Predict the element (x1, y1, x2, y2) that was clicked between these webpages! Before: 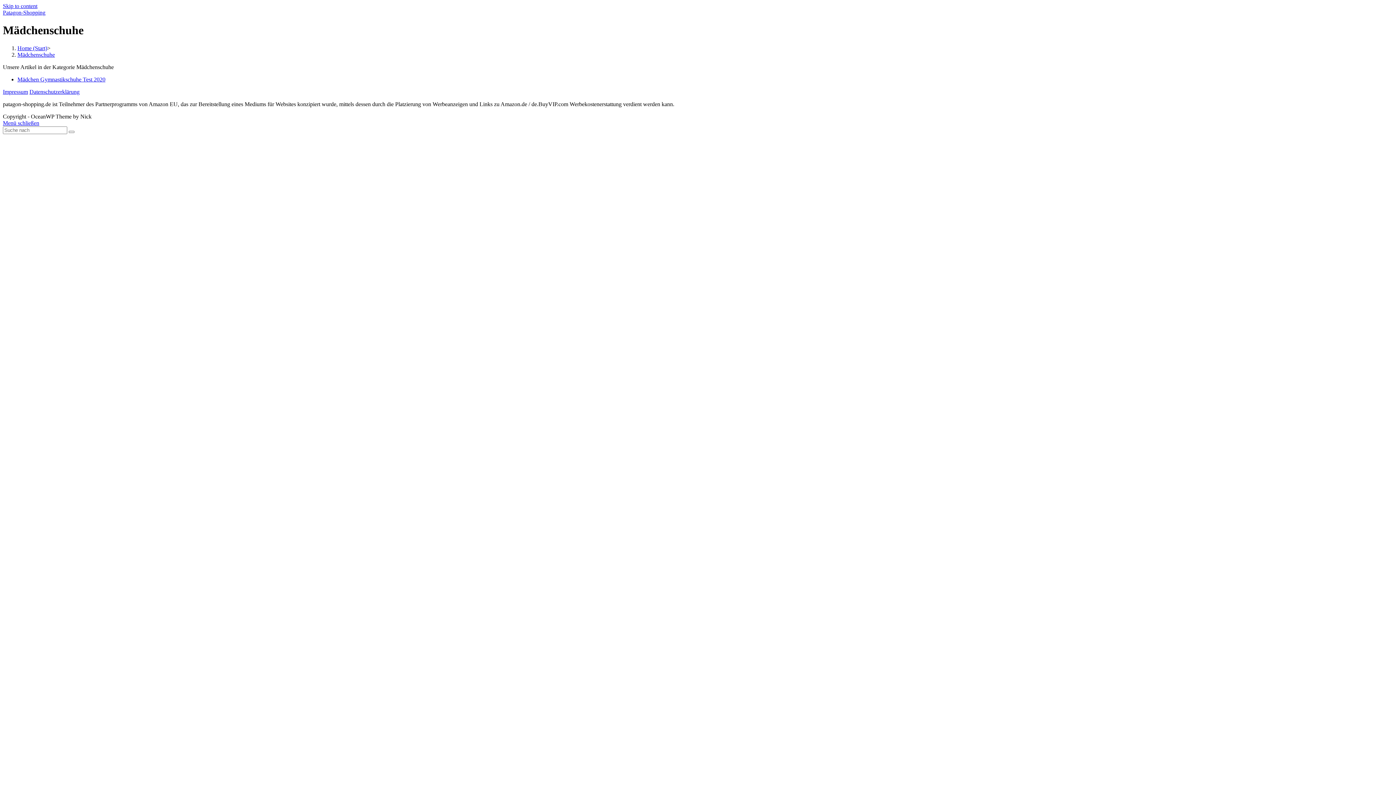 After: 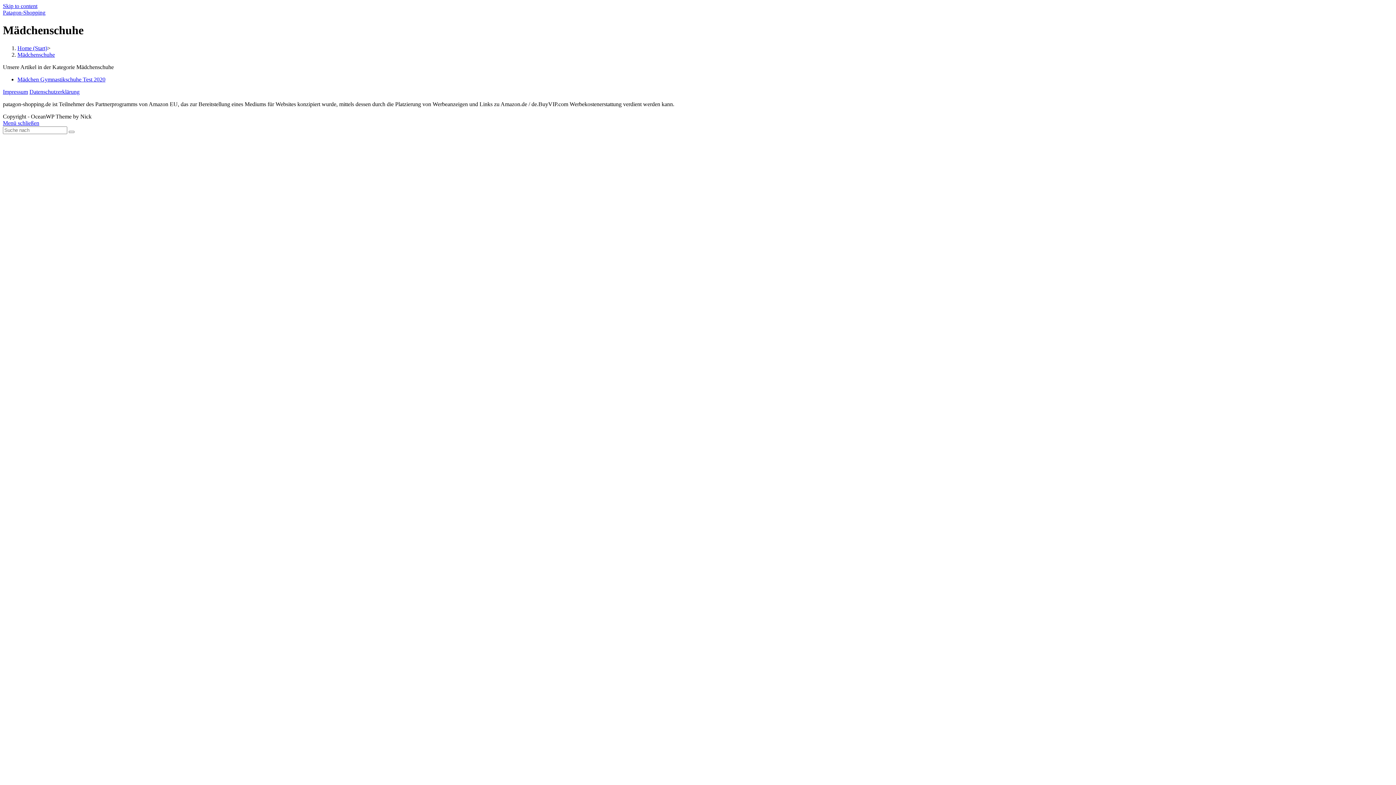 Action: bbox: (2, 119, 39, 126) label: Close mobile Menu